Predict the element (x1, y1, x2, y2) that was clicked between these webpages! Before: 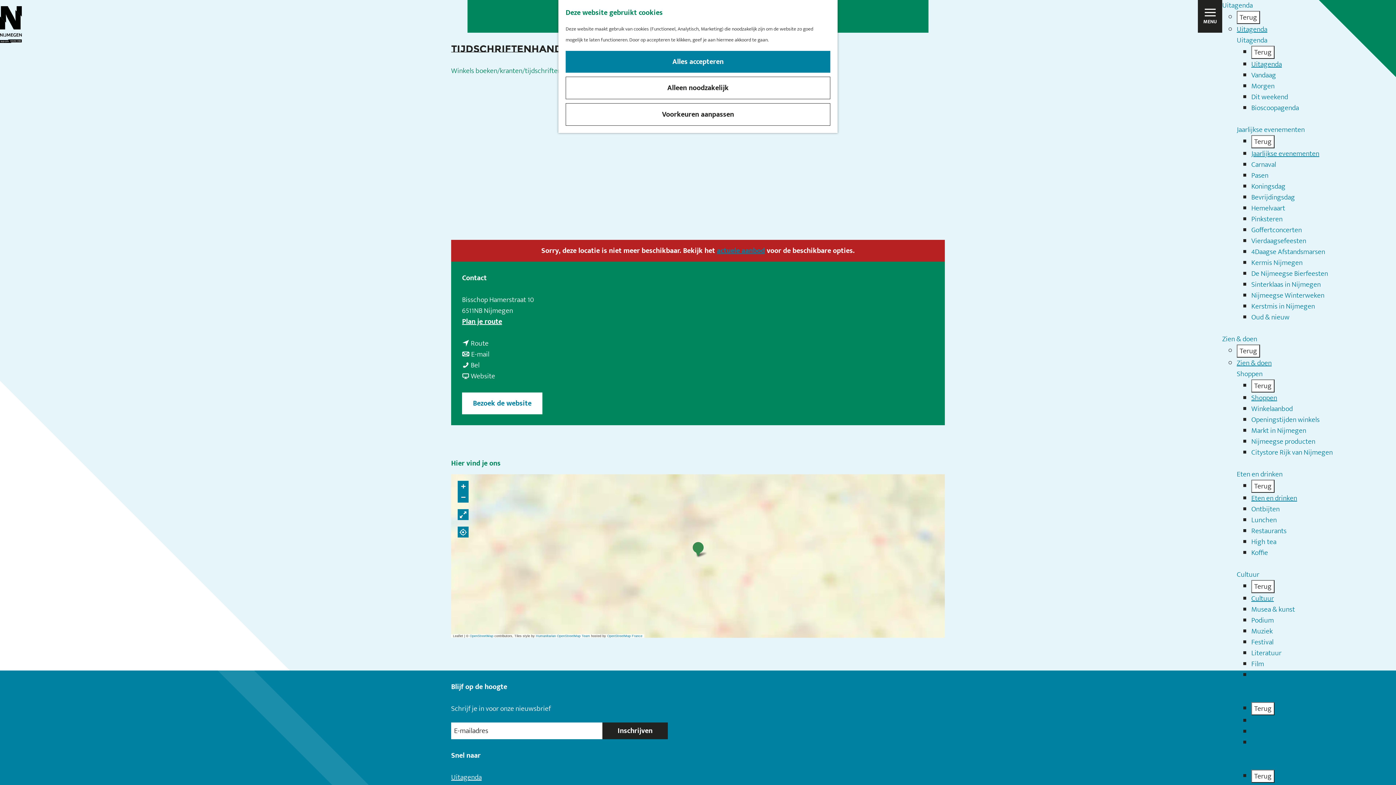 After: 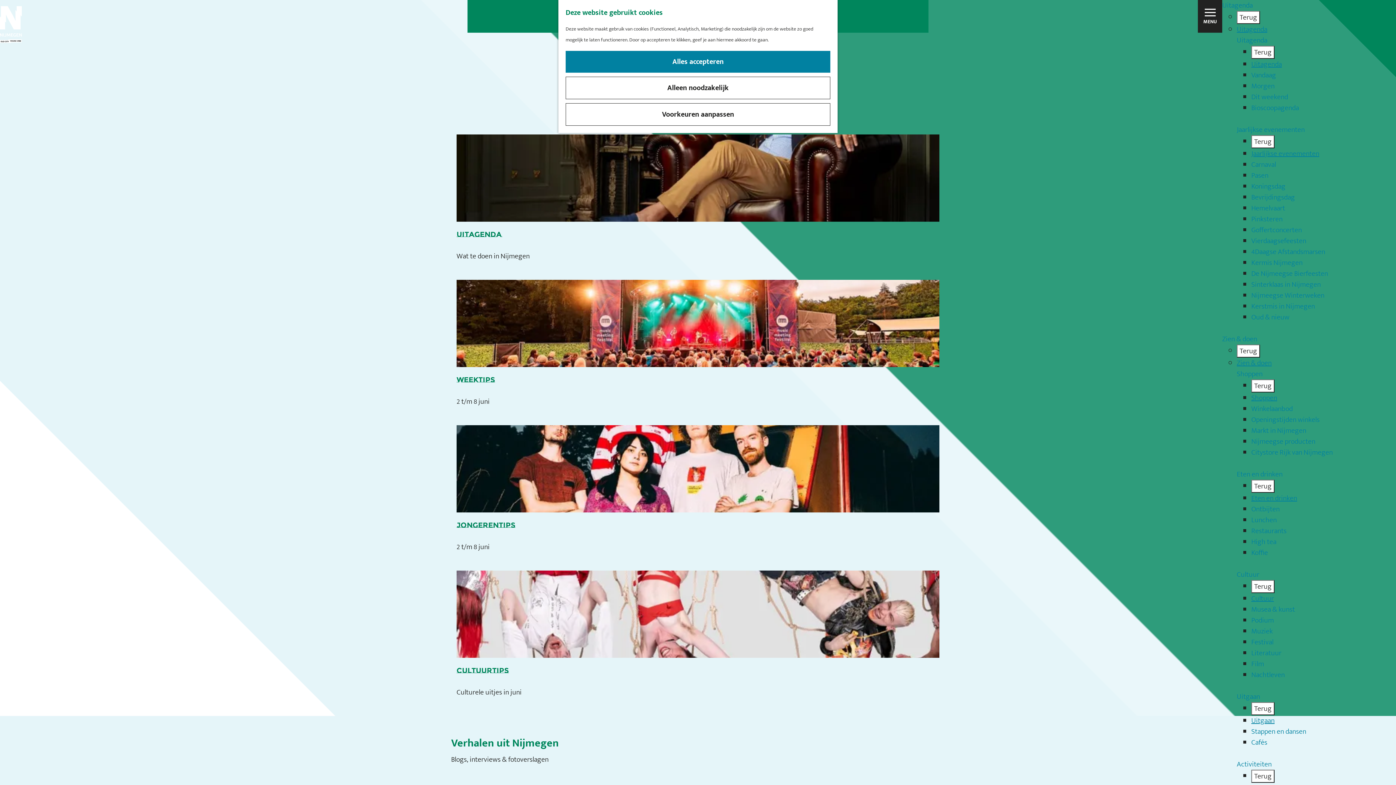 Action: label: Ga naar de homepage bbox: (0, 0, 21, 49)